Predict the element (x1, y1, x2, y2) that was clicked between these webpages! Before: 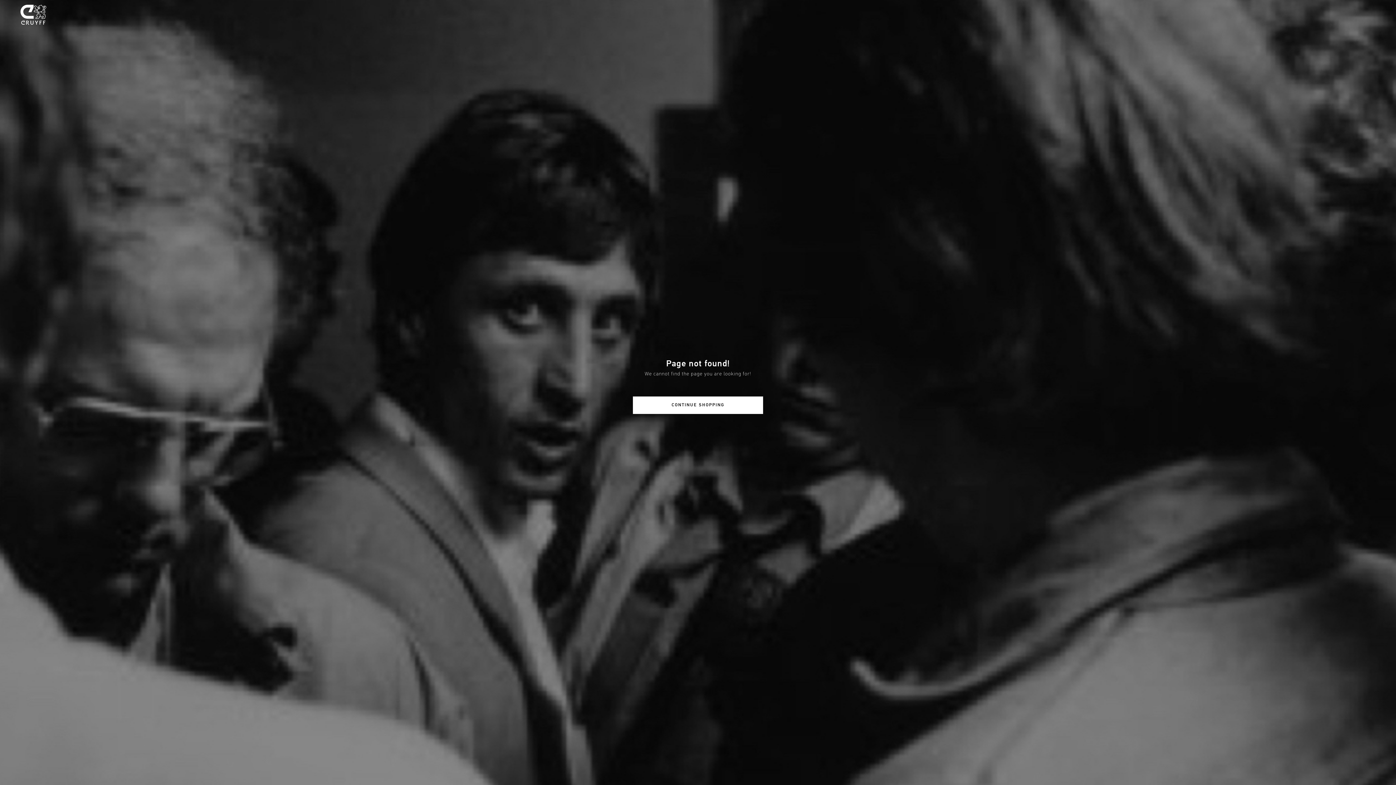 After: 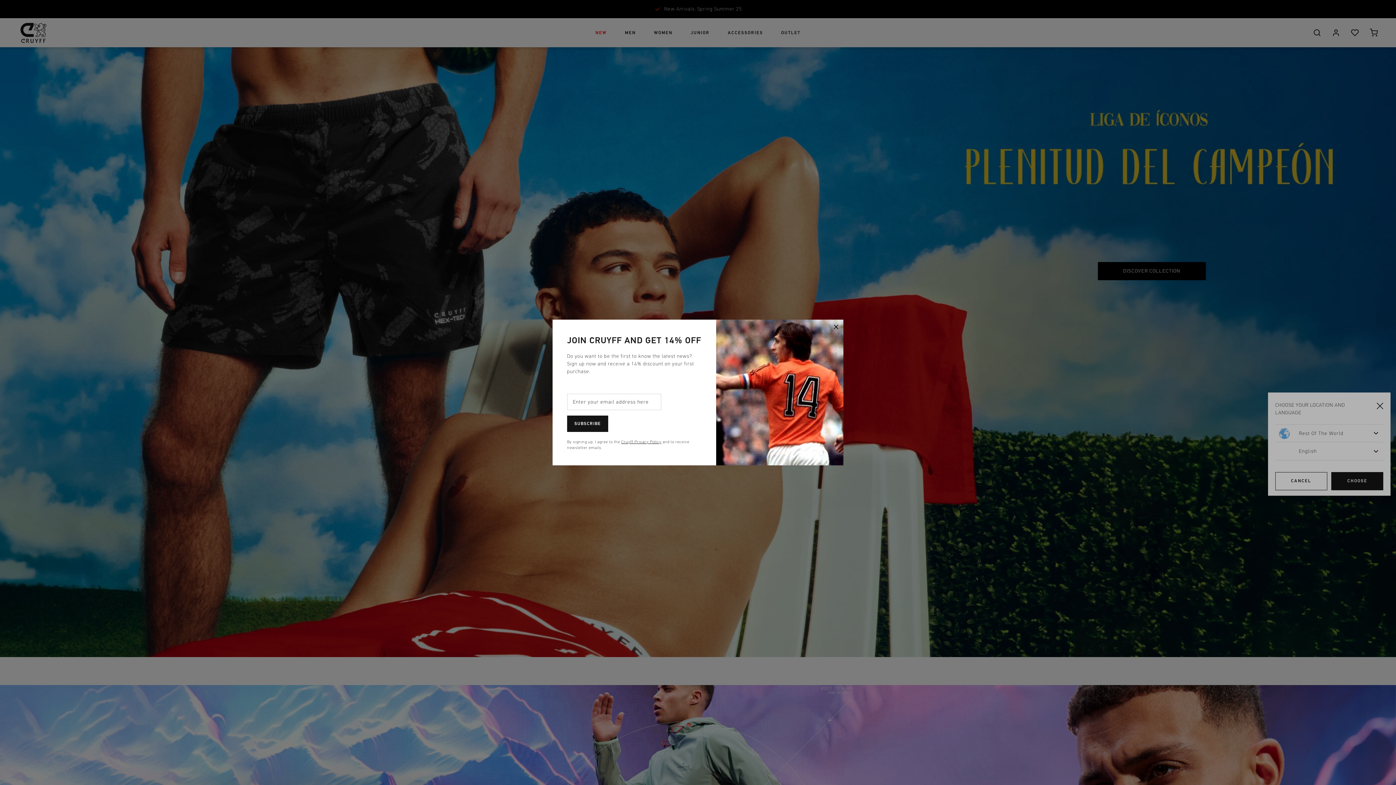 Action: bbox: (632, 396, 763, 414) label: CONTINUE SHOPPING